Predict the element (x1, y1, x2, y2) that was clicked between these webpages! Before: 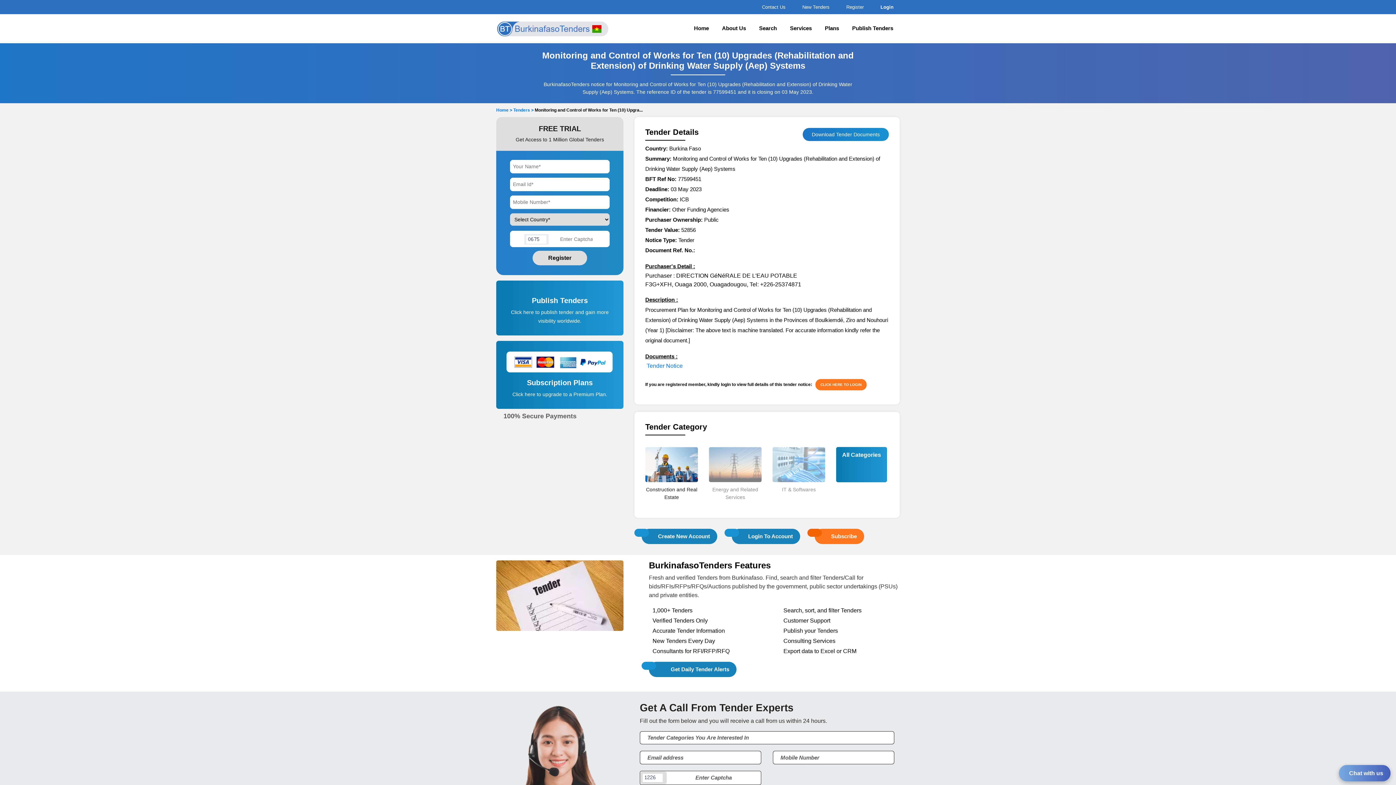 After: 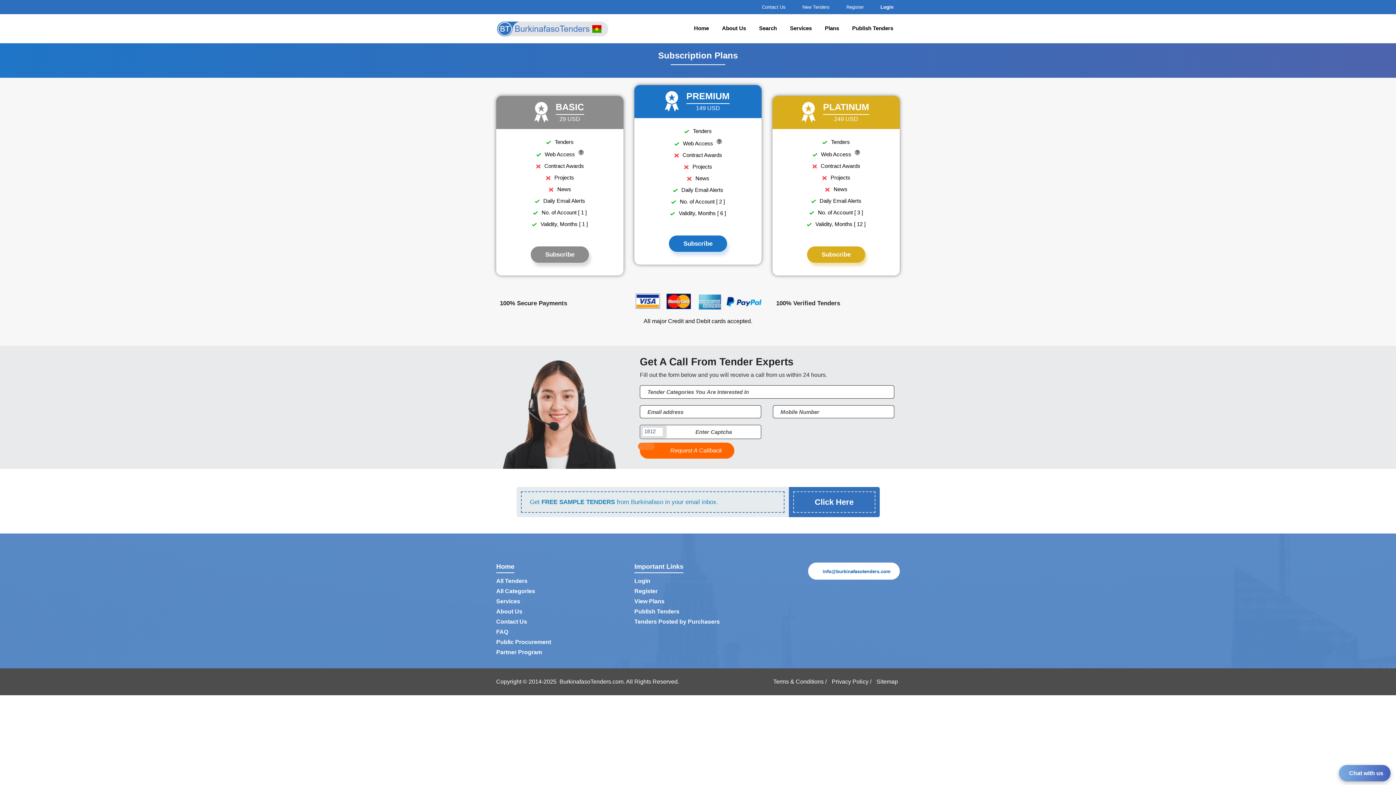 Action: label: Click here to upgrade to a Premium Plan. bbox: (512, 391, 607, 397)